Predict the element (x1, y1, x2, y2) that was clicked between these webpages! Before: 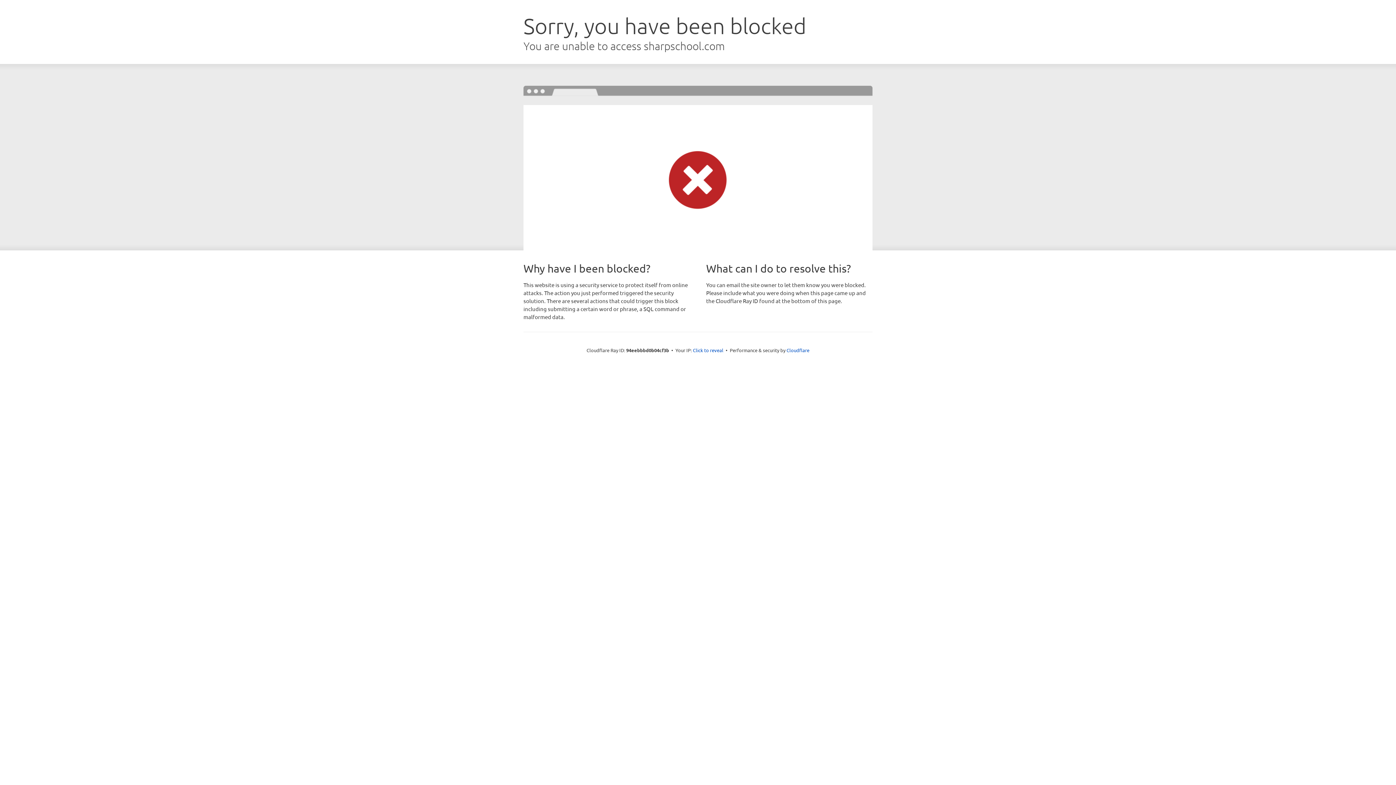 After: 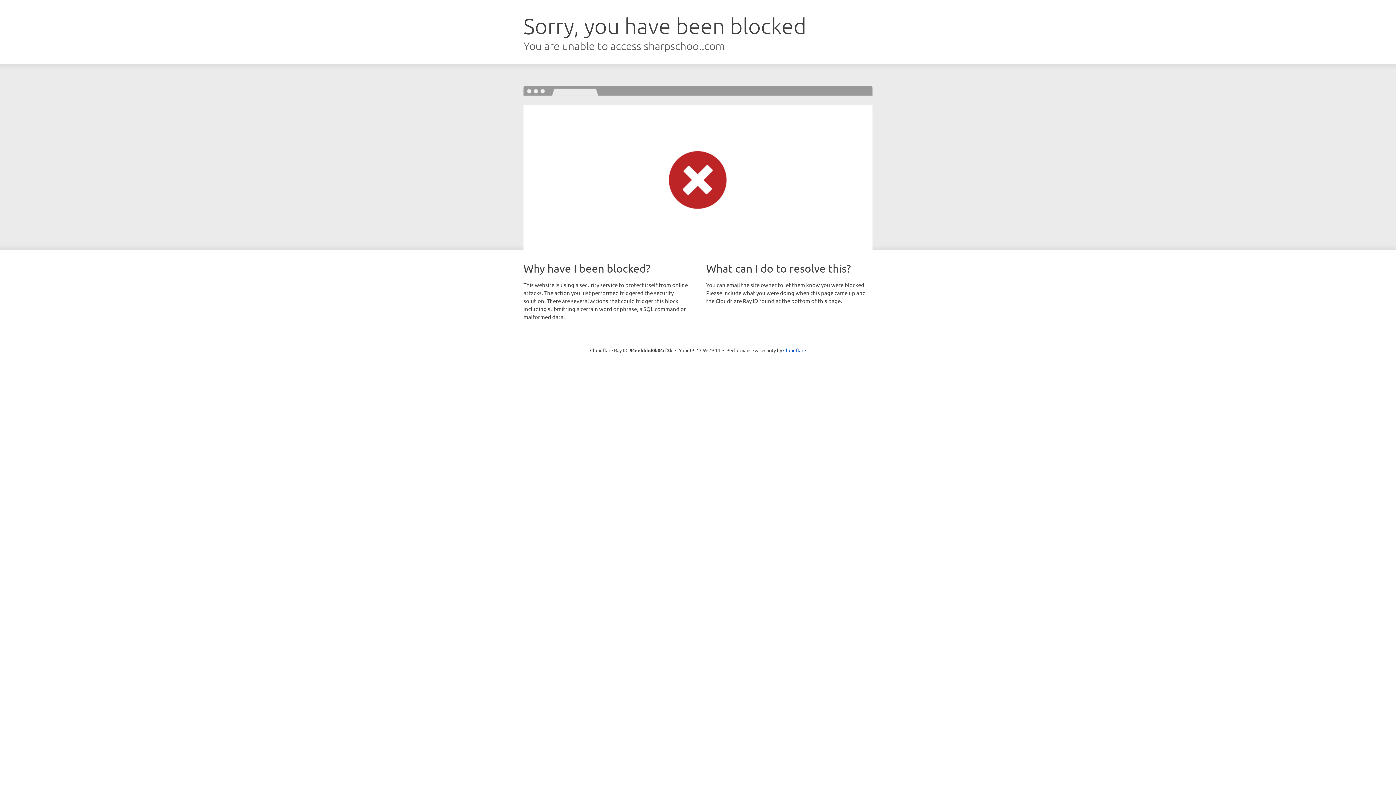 Action: label: Click to reveal bbox: (693, 346, 723, 353)